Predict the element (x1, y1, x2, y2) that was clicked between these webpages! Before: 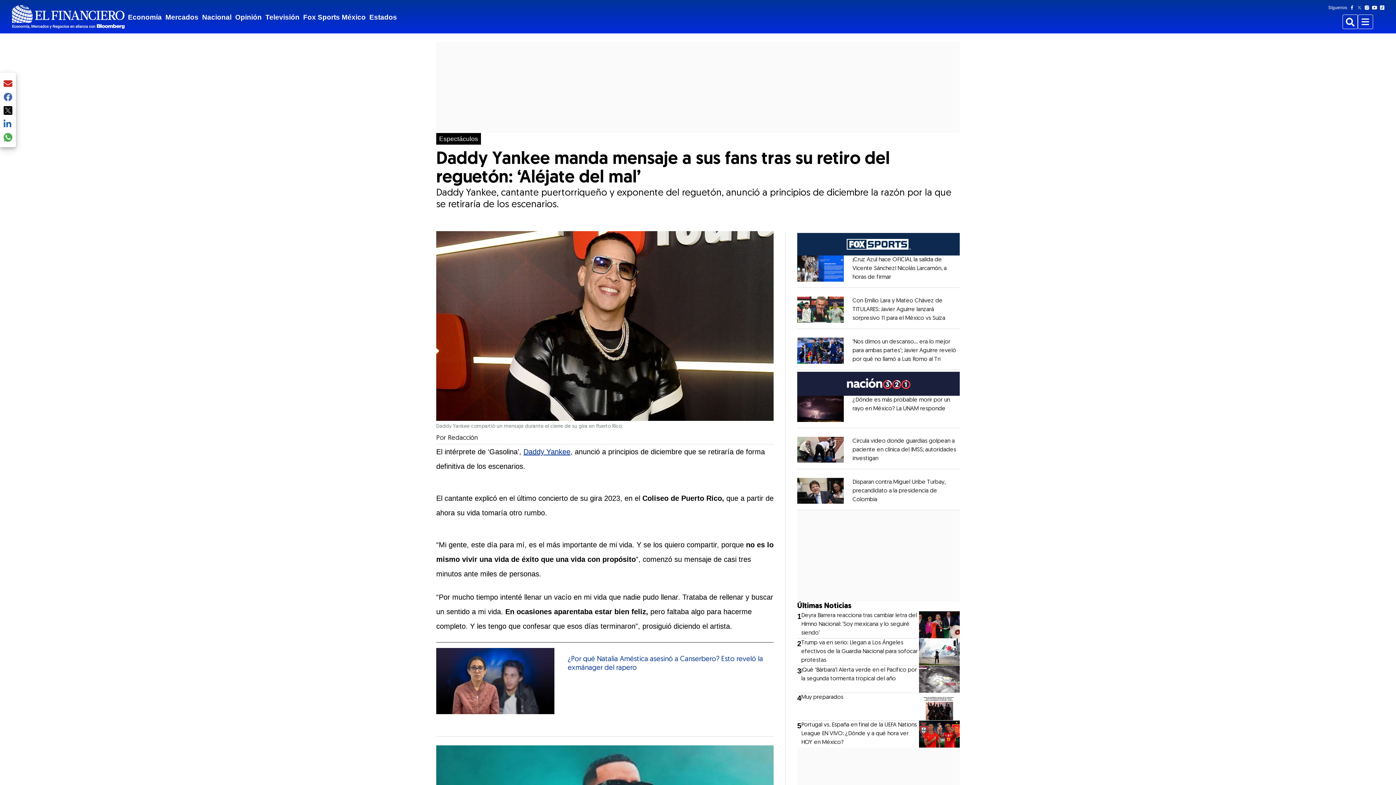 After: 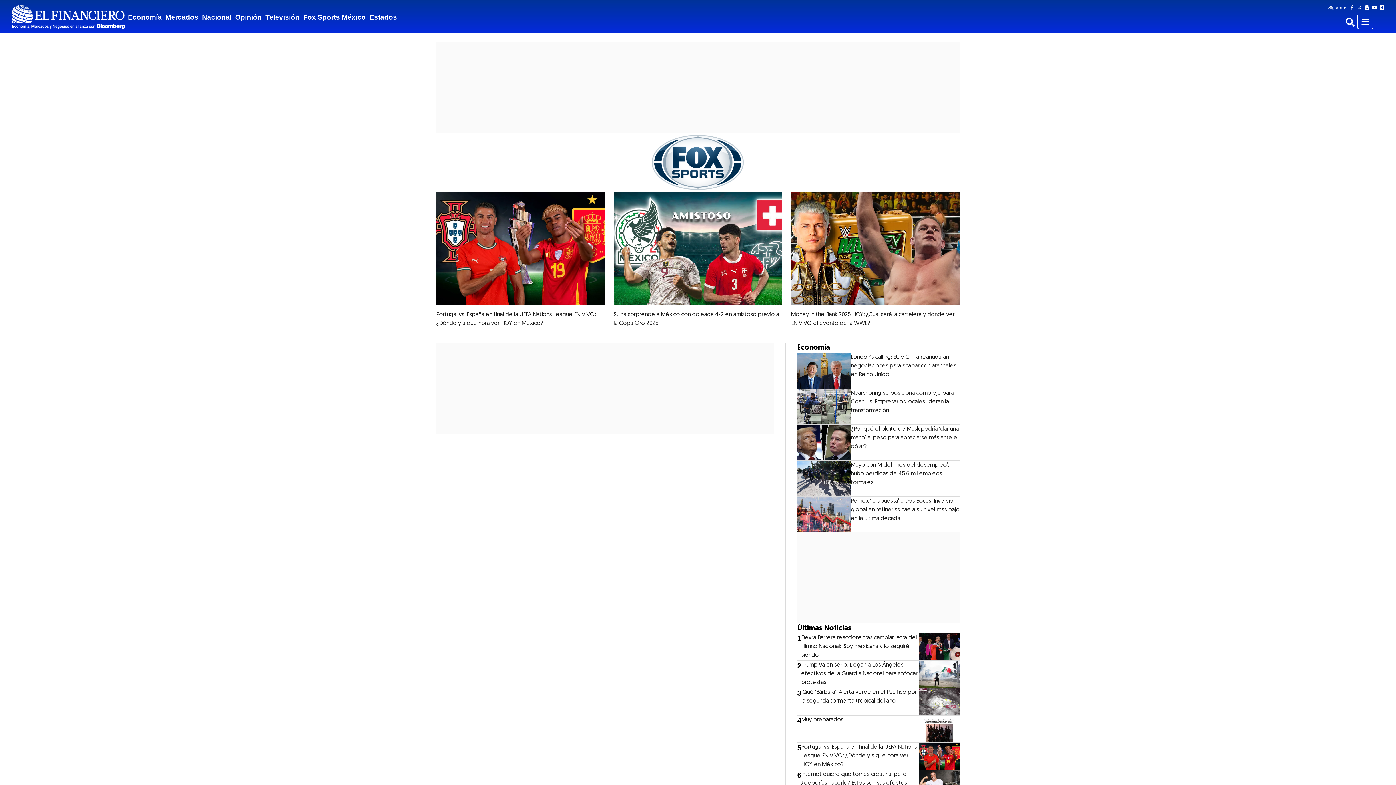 Action: label: Fox Sports México bbox: (303, 12, 365, 22)